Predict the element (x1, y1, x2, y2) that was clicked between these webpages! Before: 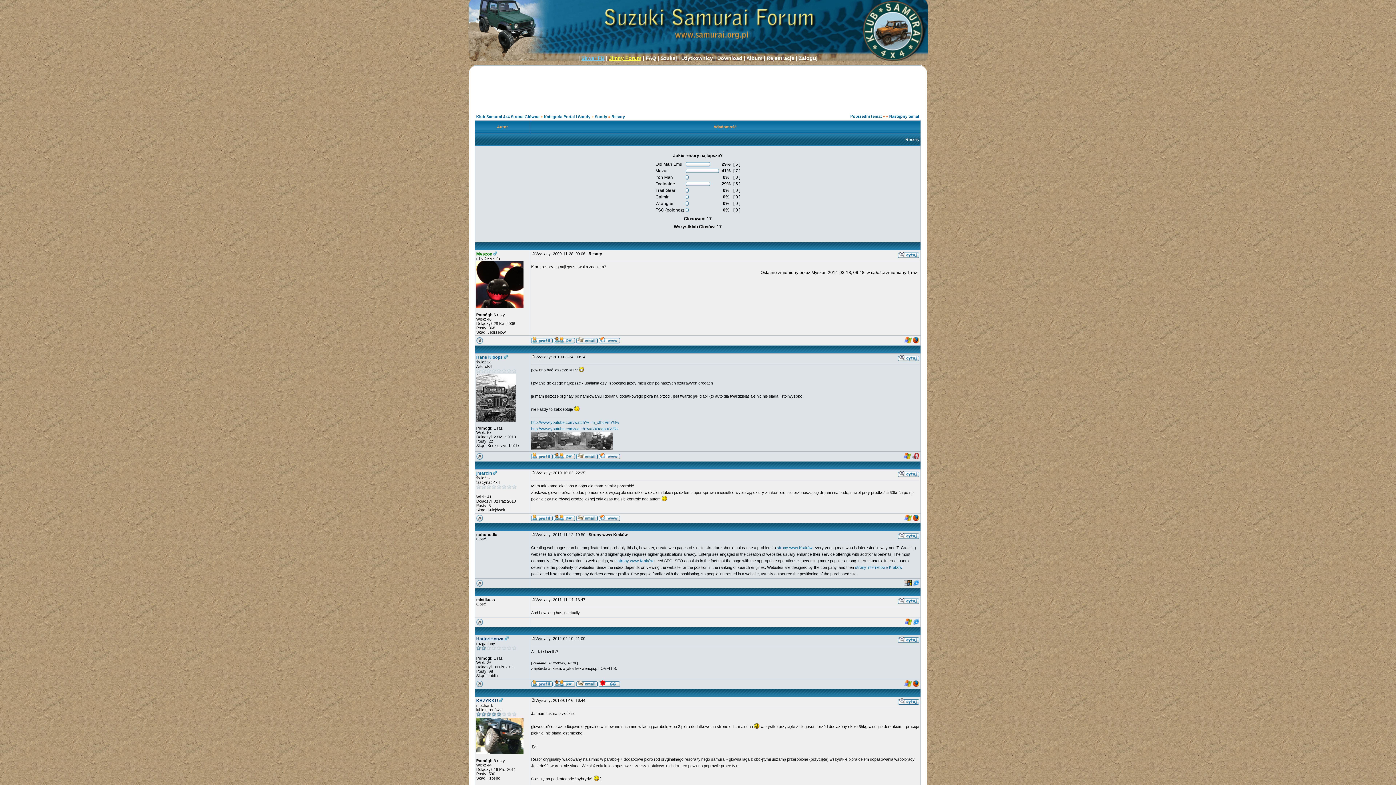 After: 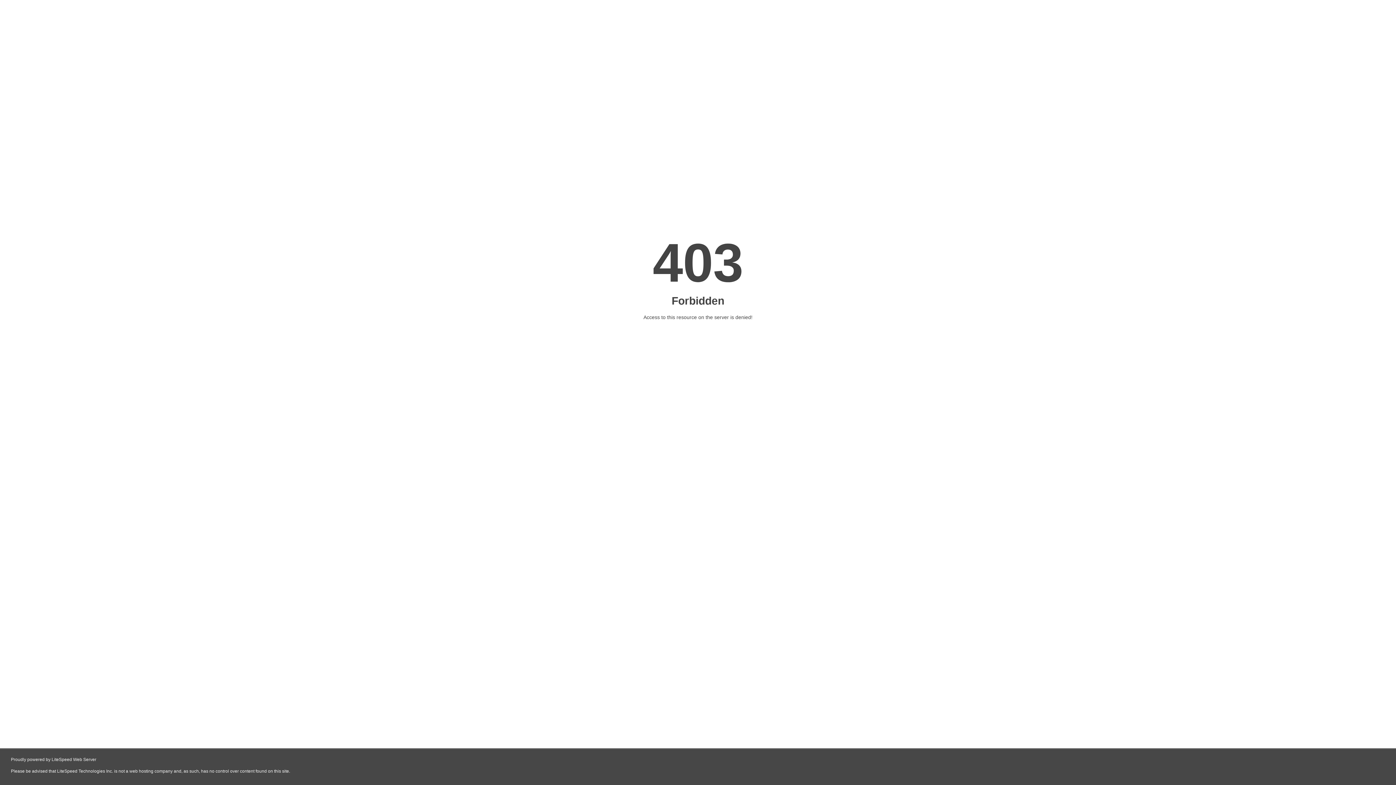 Action: bbox: (609, 55, 641, 61) label: Jimny Forum